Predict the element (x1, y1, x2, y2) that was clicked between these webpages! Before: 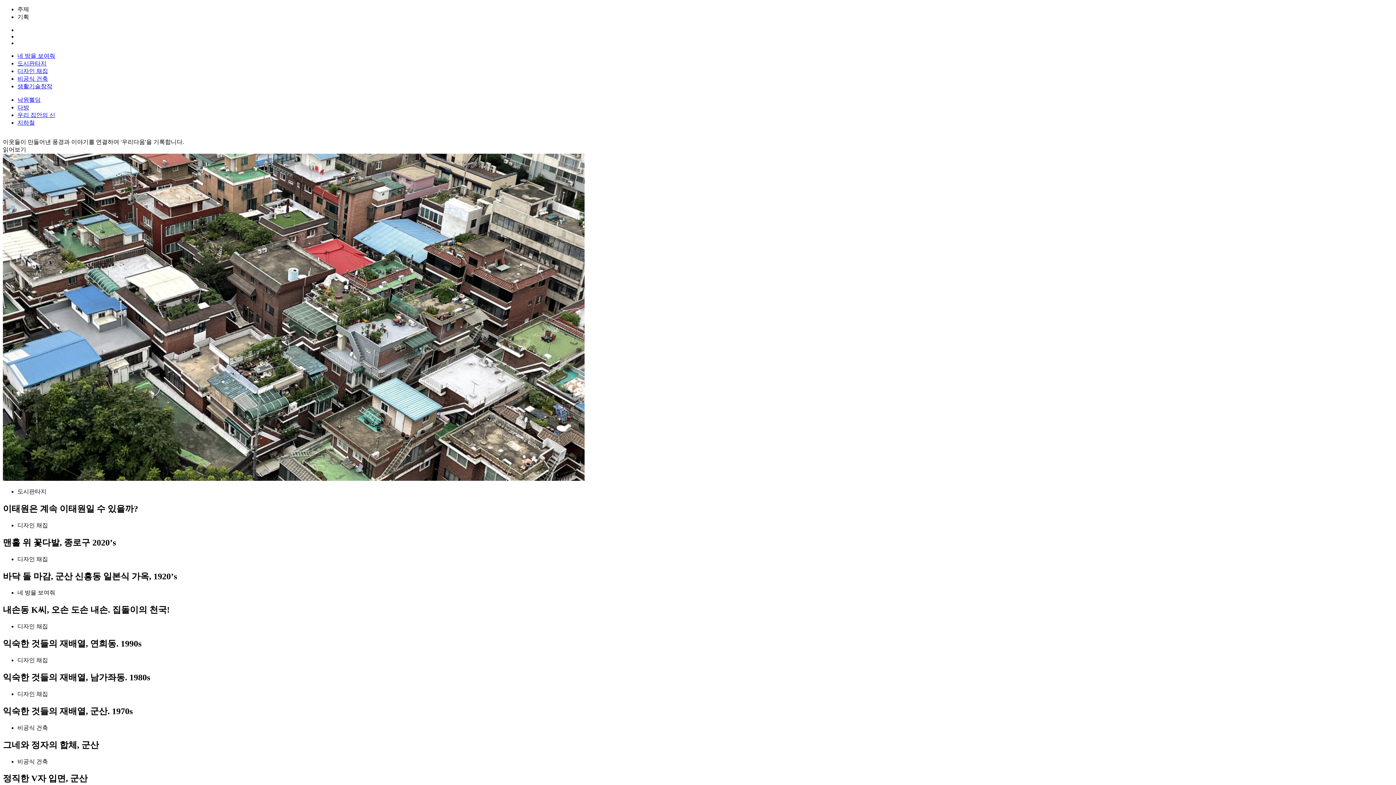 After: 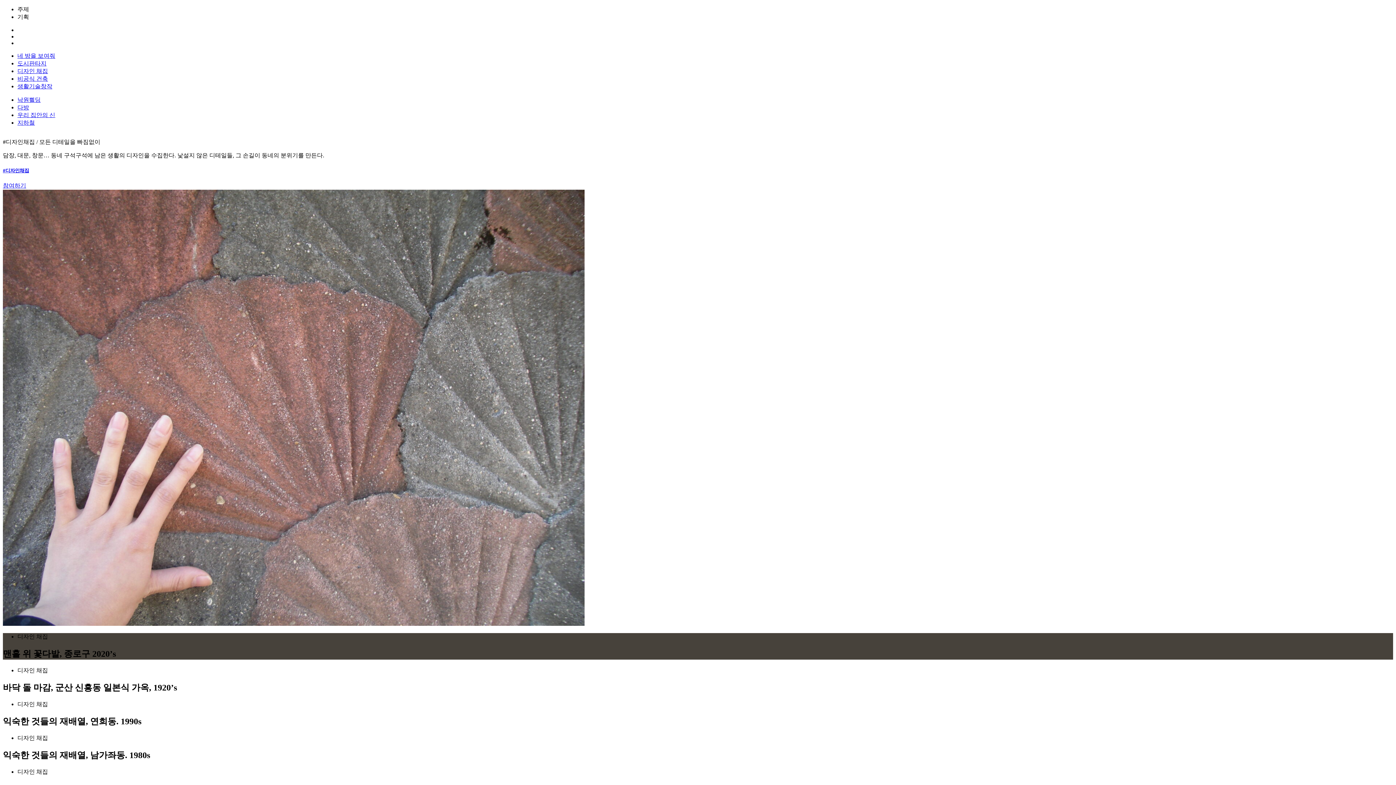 Action: bbox: (17, 68, 48, 74) label: 디자인 채집